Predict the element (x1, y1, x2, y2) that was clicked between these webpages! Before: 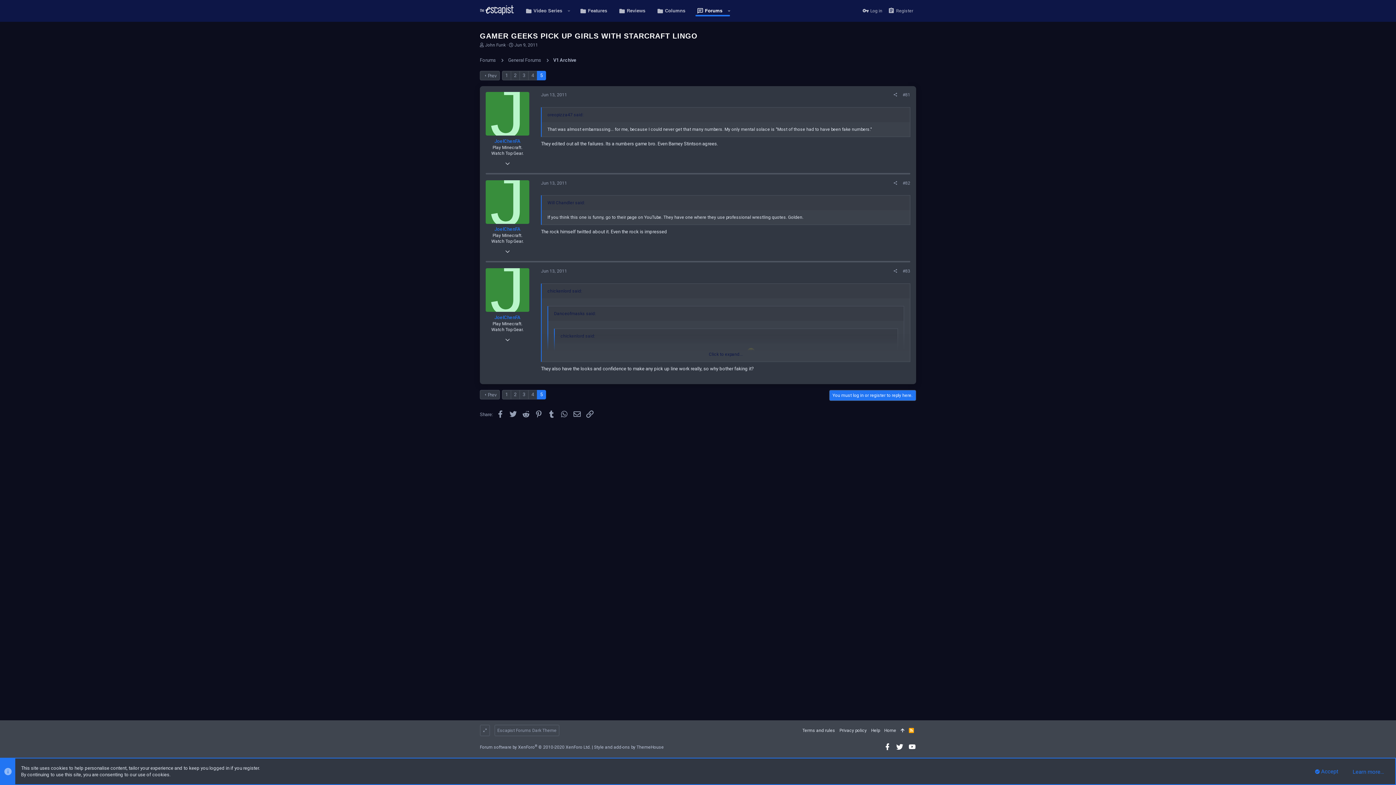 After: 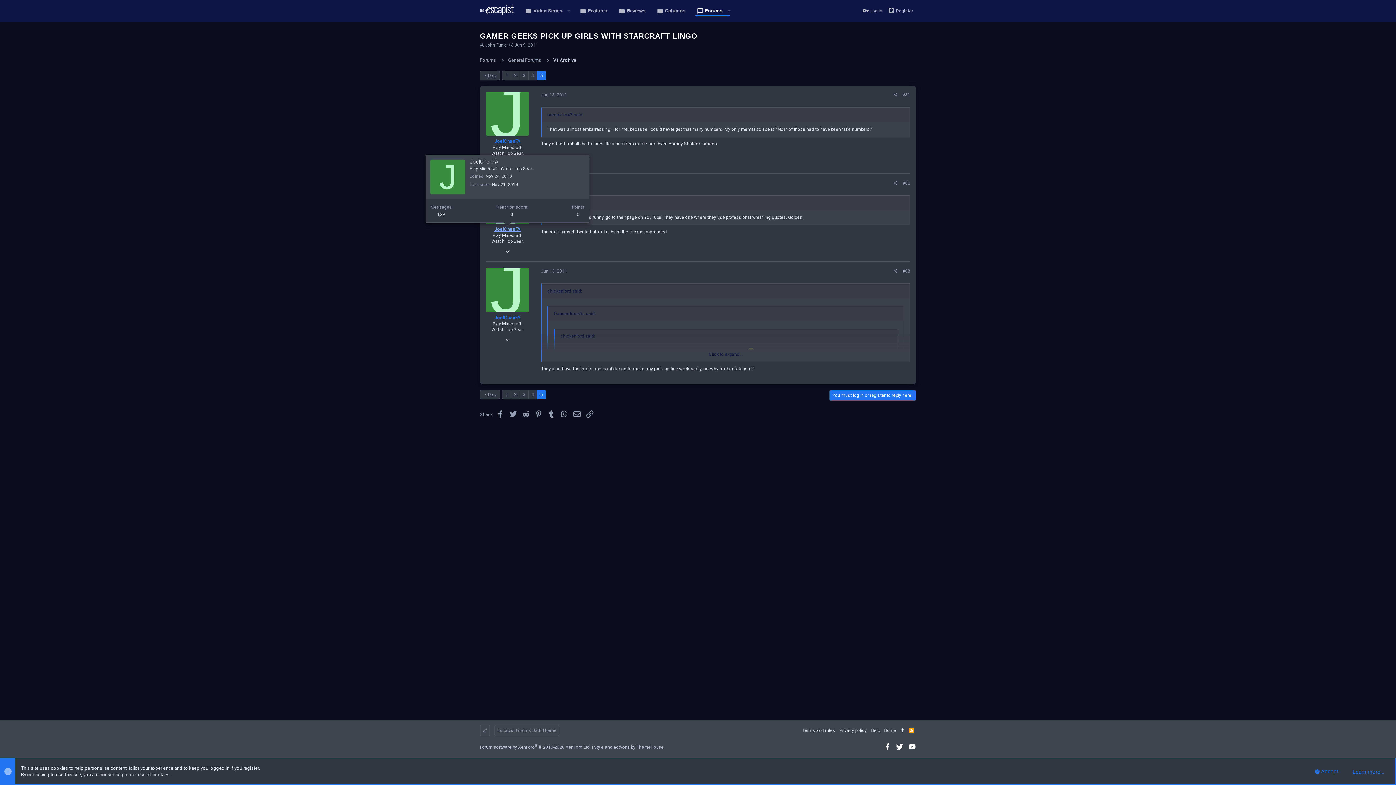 Action: bbox: (494, 226, 520, 232) label: JoelChenFA